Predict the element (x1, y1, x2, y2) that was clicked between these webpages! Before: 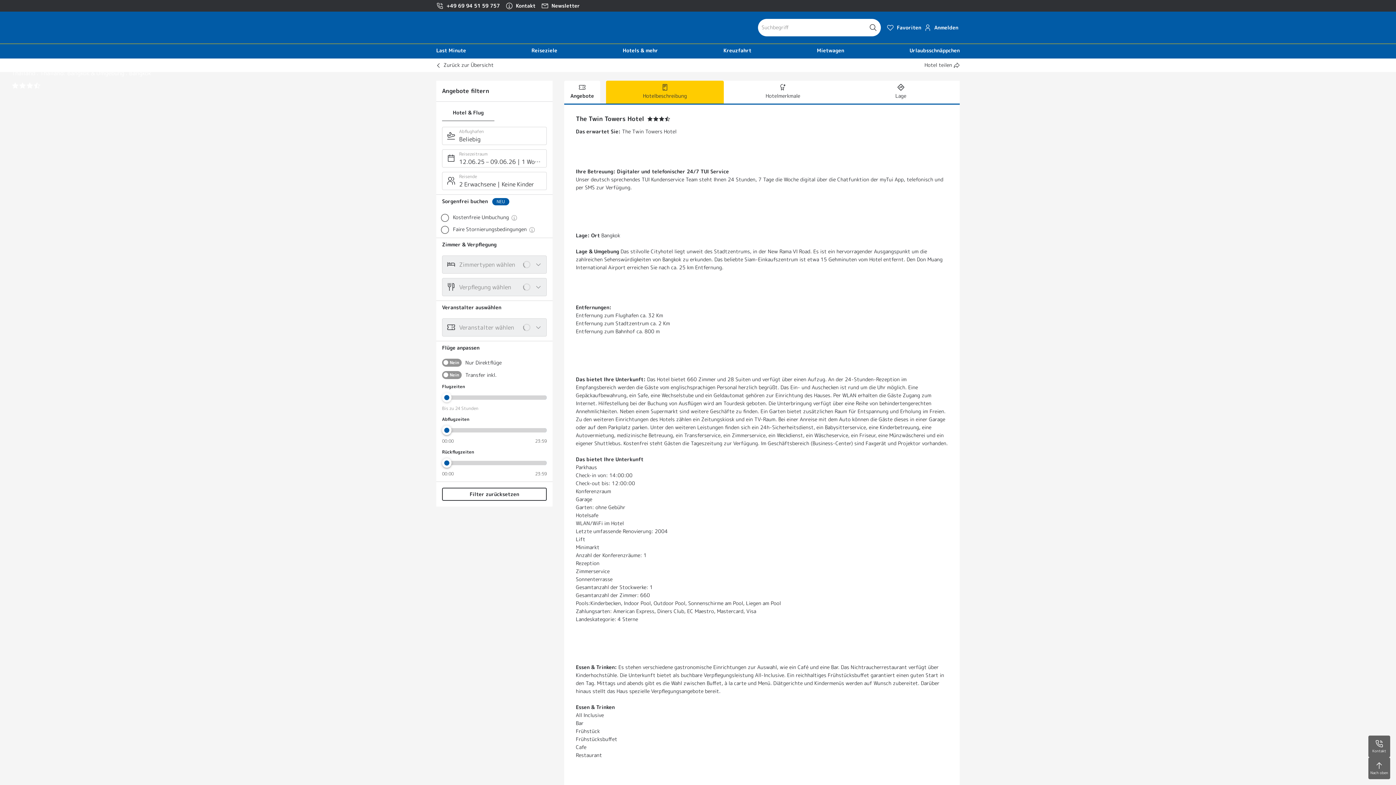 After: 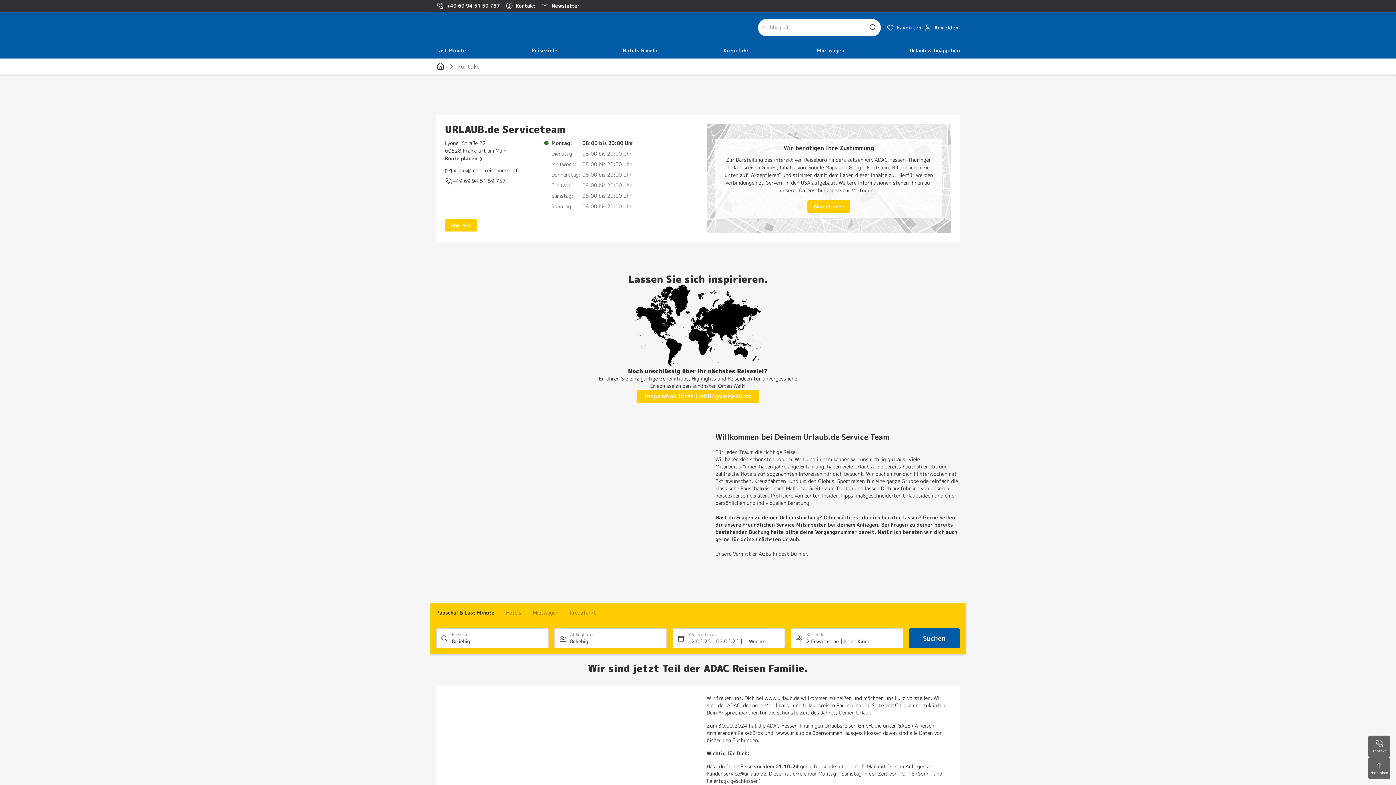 Action: label: Kontakt bbox: (505, 2, 541, 9)